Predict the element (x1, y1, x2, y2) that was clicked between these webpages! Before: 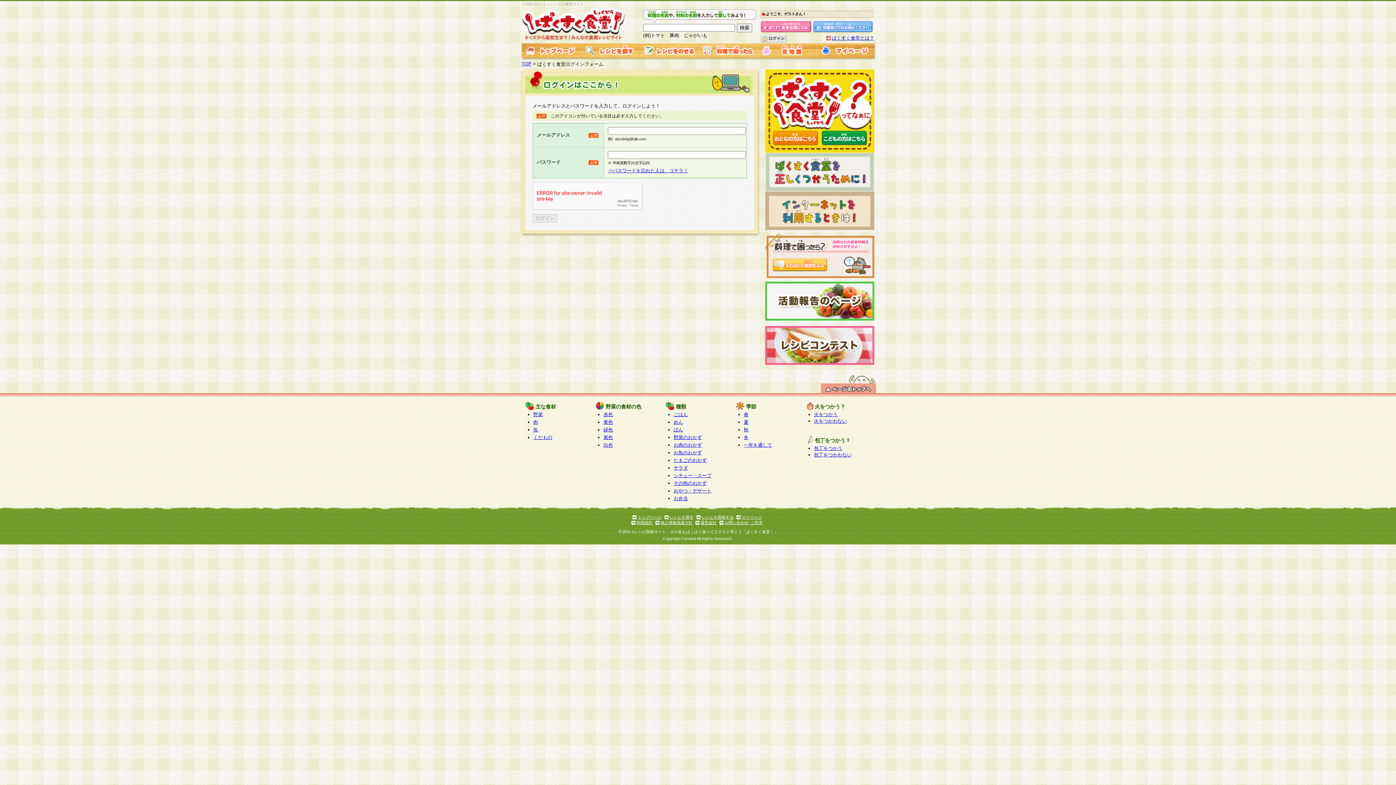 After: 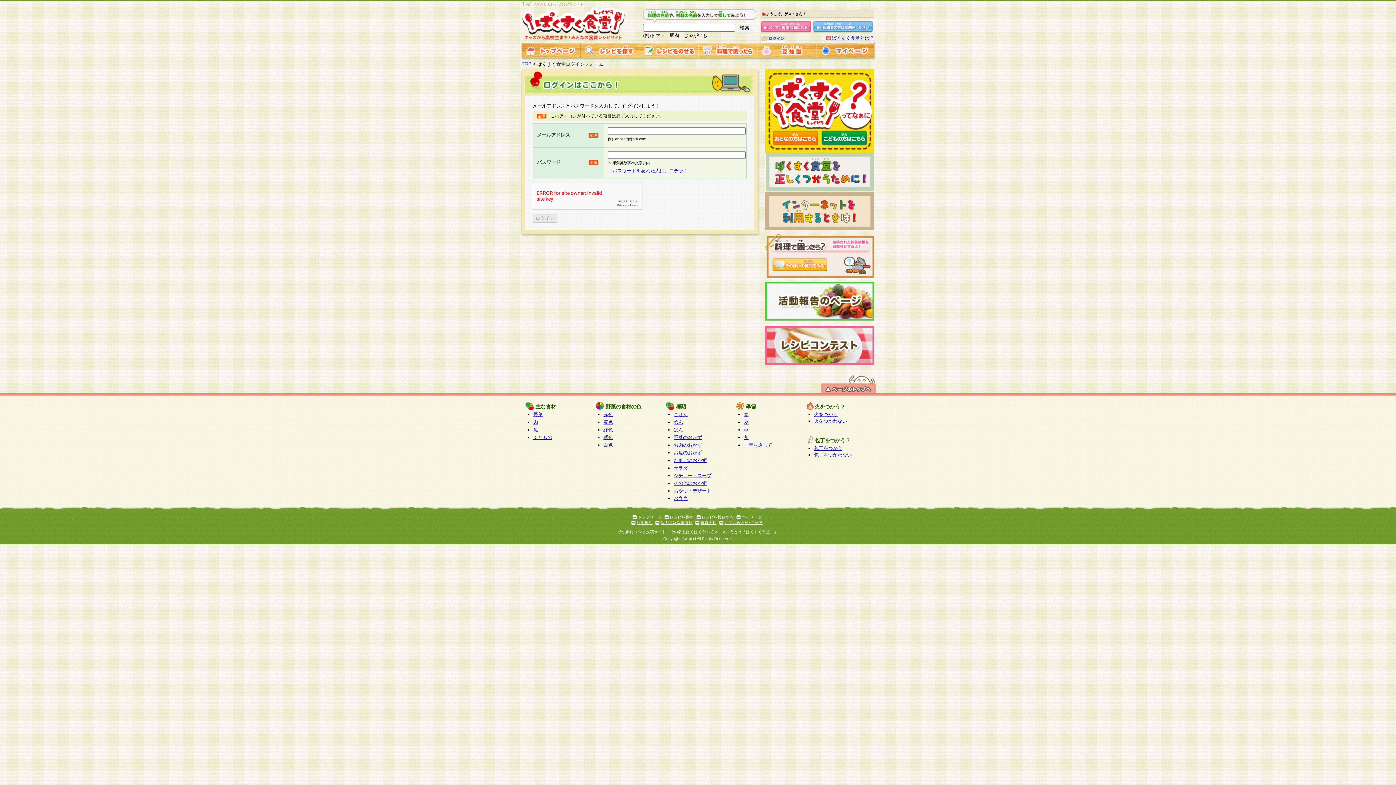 Action: bbox: (741, 515, 761, 519) label: マイページ